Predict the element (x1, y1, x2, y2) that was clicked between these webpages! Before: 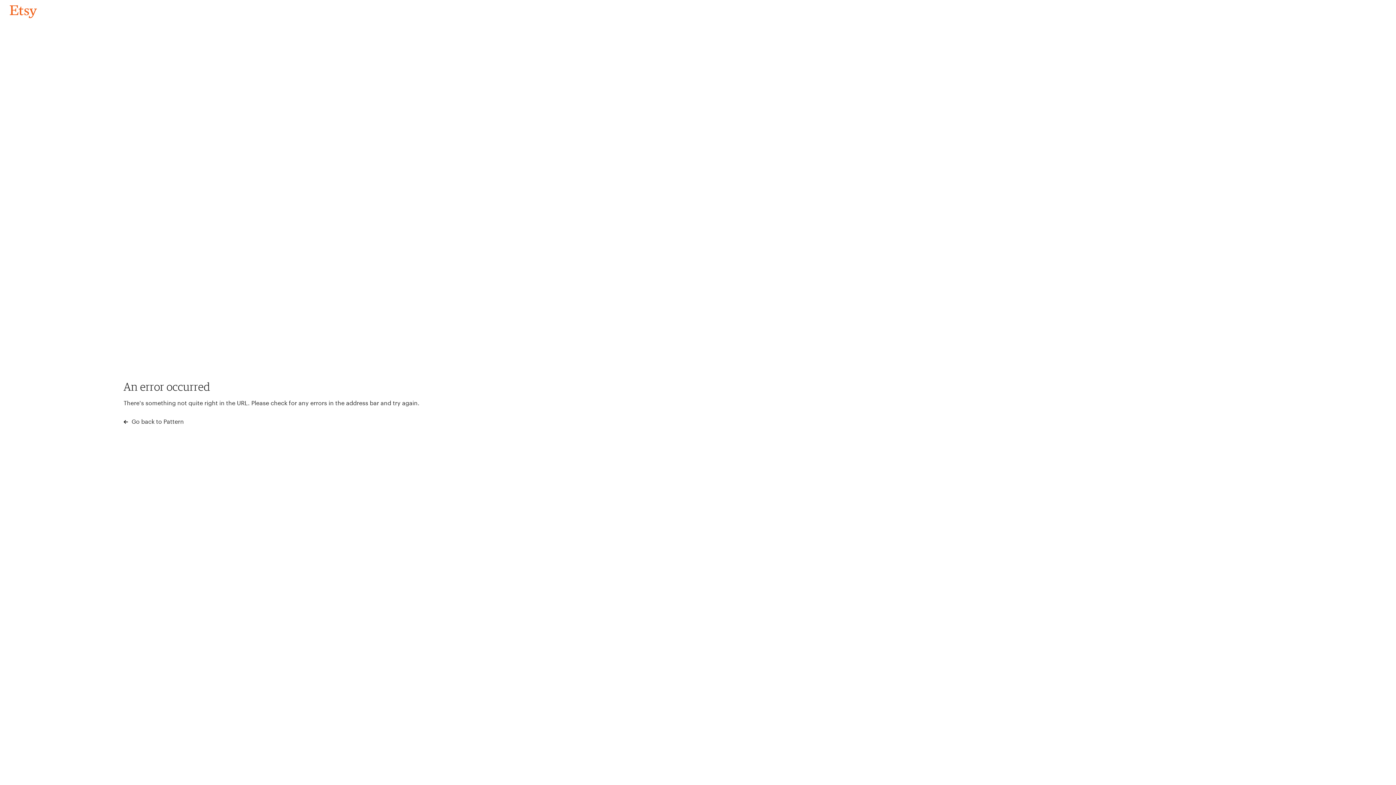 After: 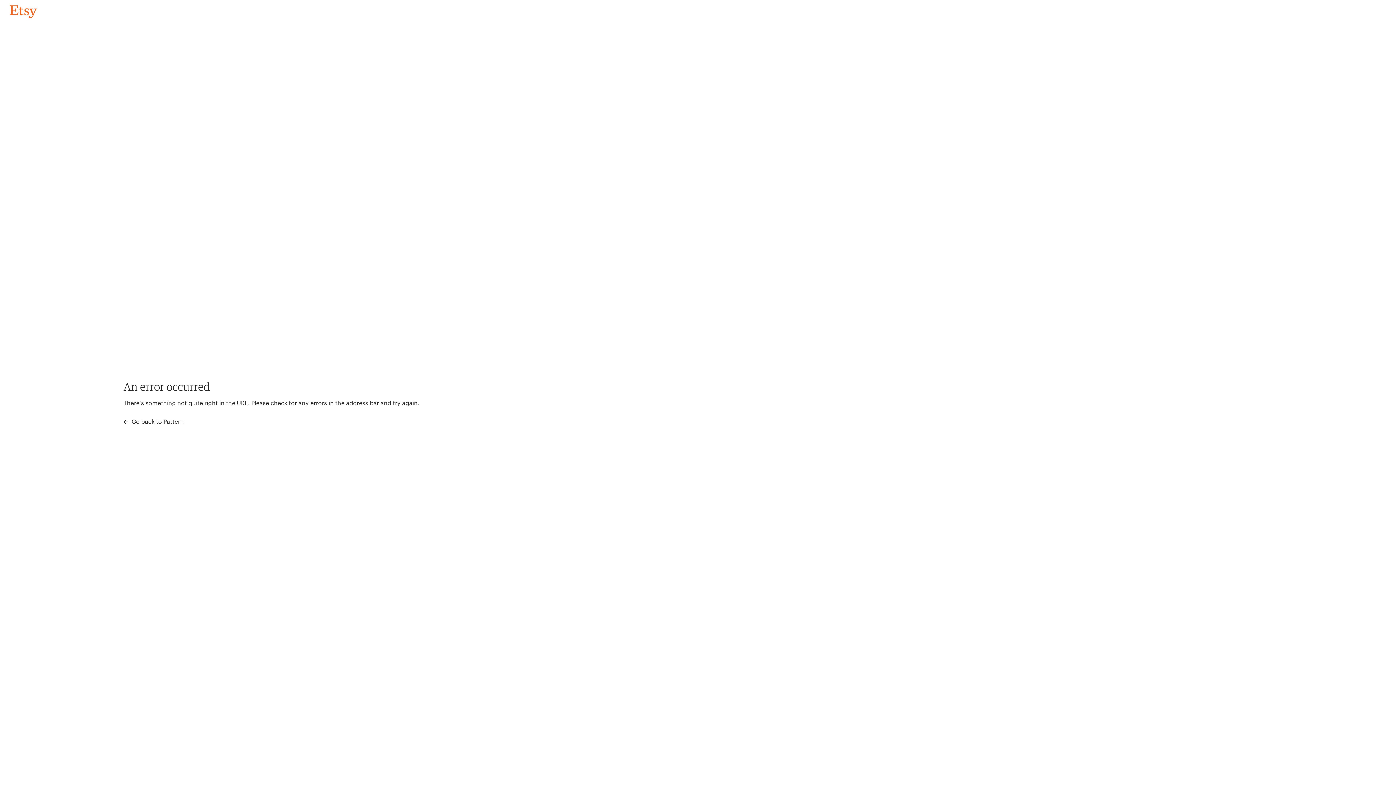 Action: bbox: (4, 3, 42, 18) label: Go back to Pattern